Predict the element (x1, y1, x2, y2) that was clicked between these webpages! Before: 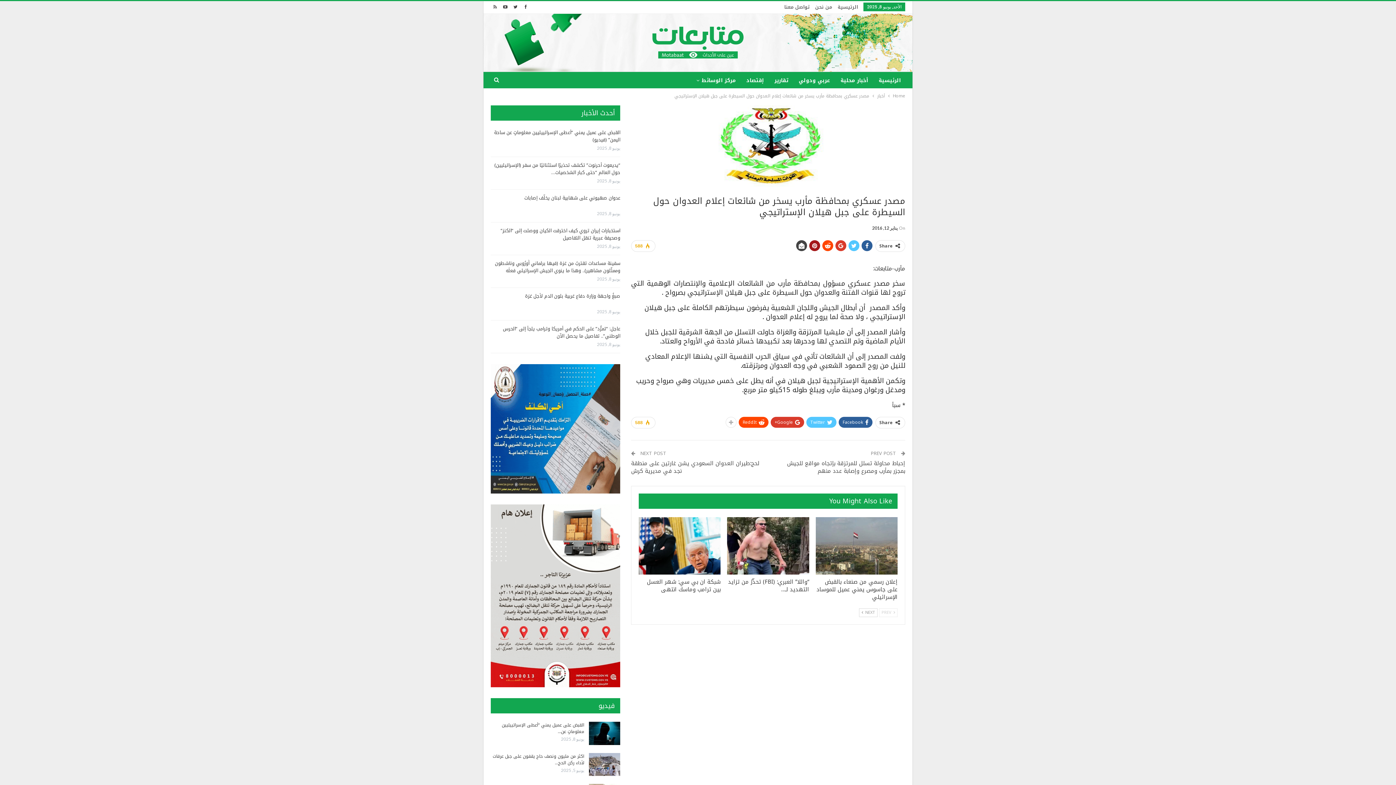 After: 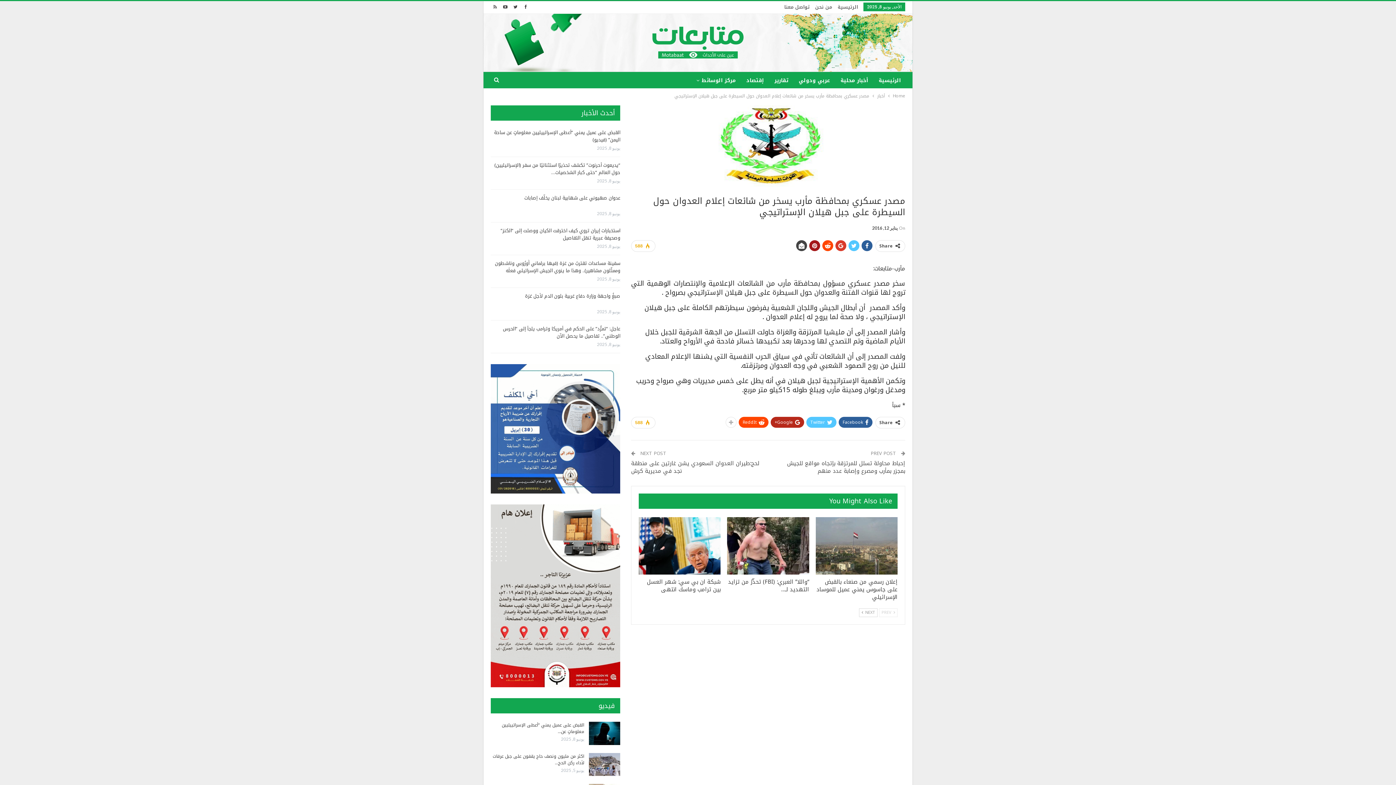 Action: label: Google+ bbox: (770, 417, 804, 428)